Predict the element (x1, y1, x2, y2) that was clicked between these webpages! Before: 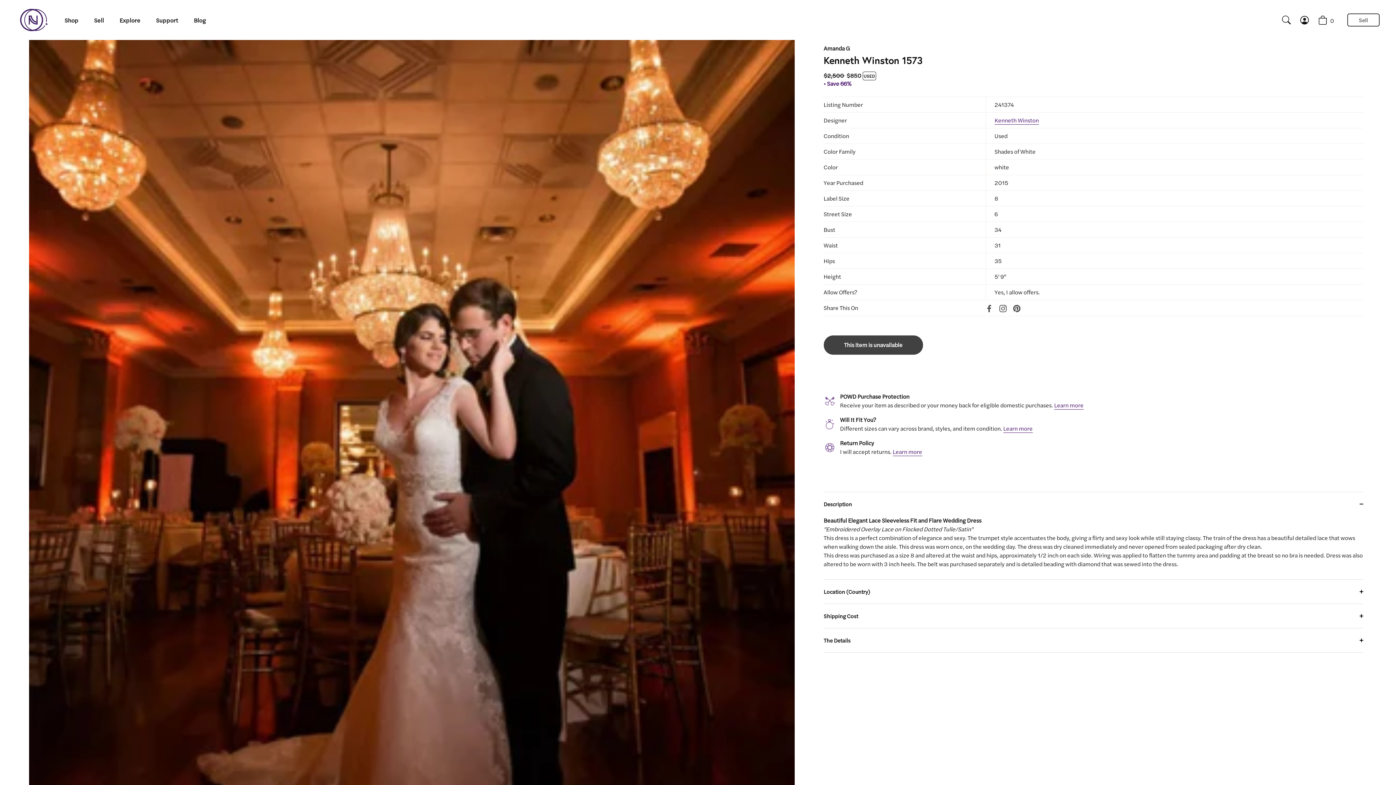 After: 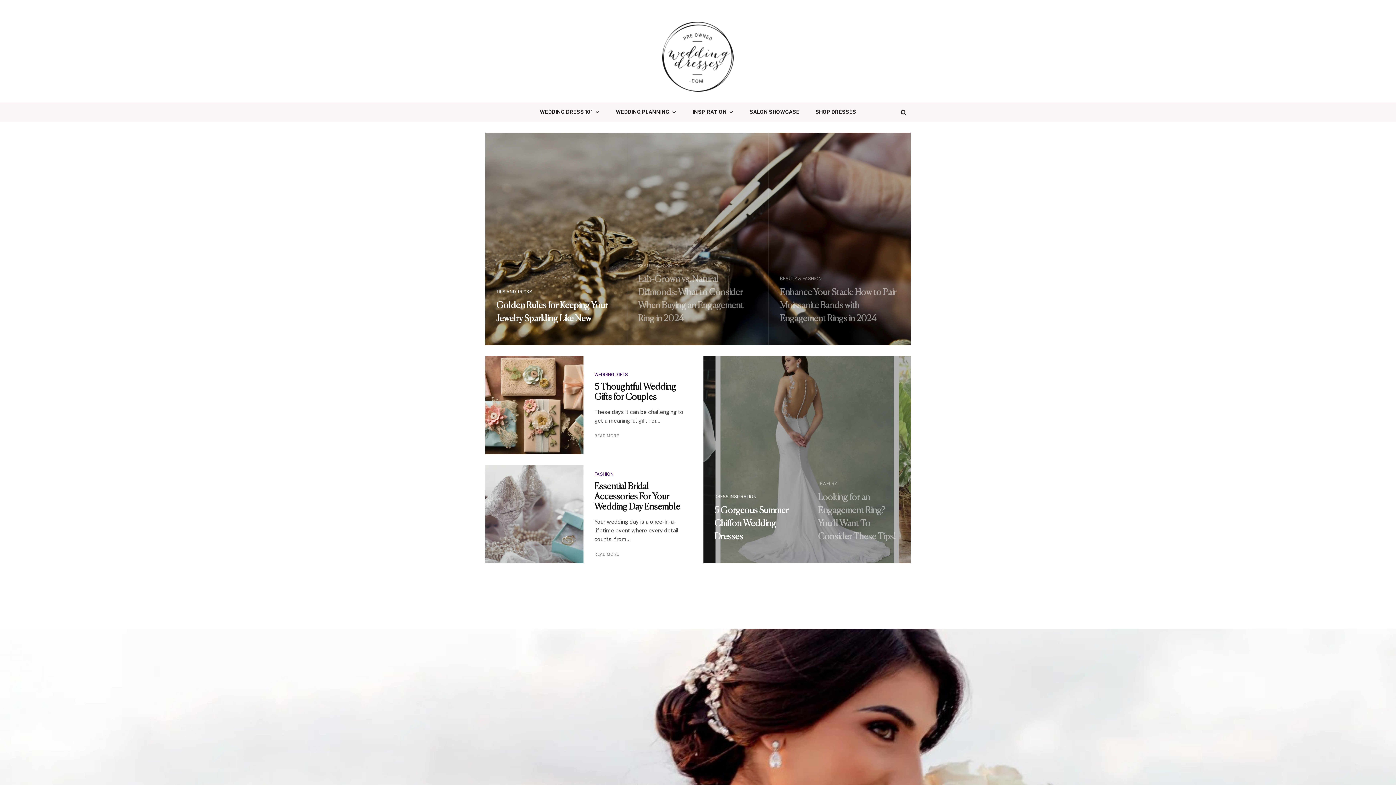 Action: label: Blog bbox: (186, 13, 213, 26)